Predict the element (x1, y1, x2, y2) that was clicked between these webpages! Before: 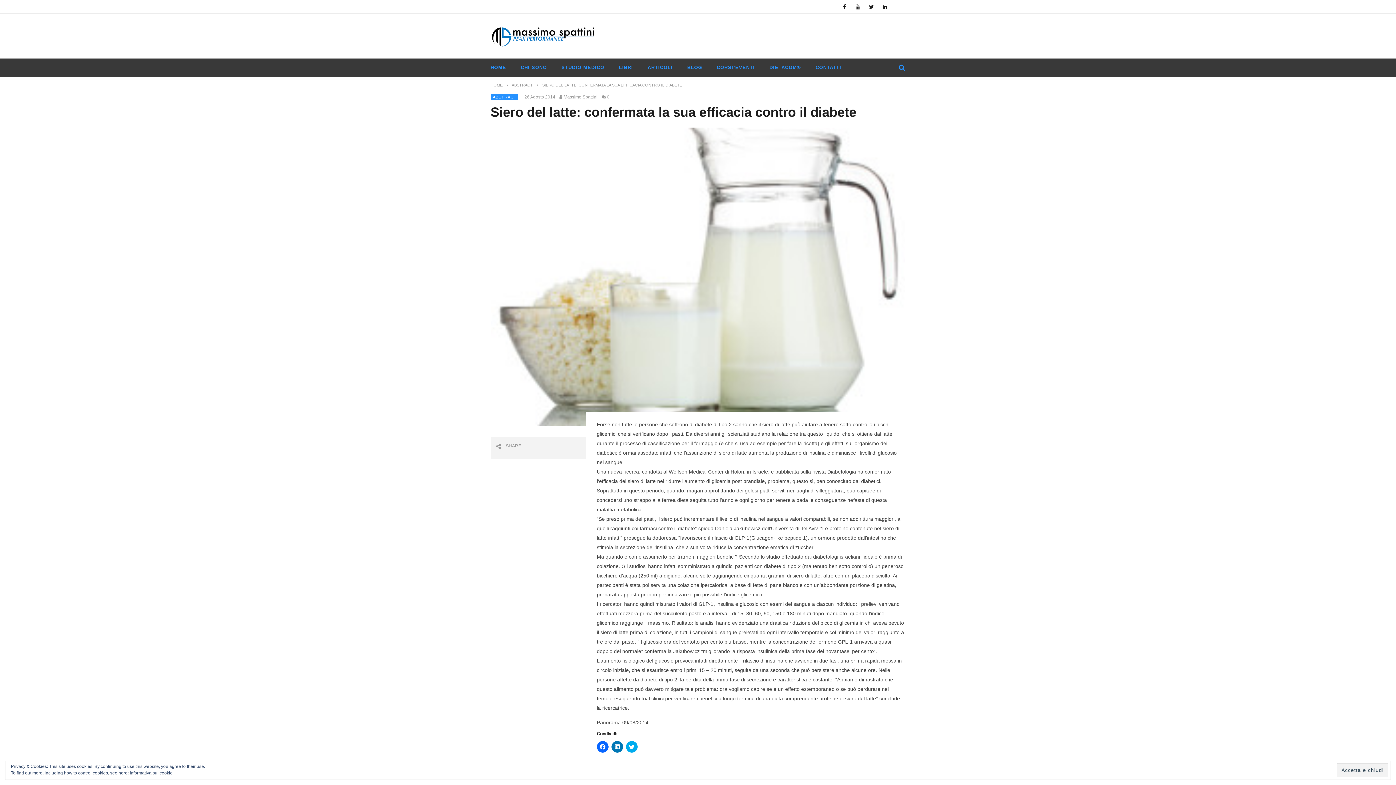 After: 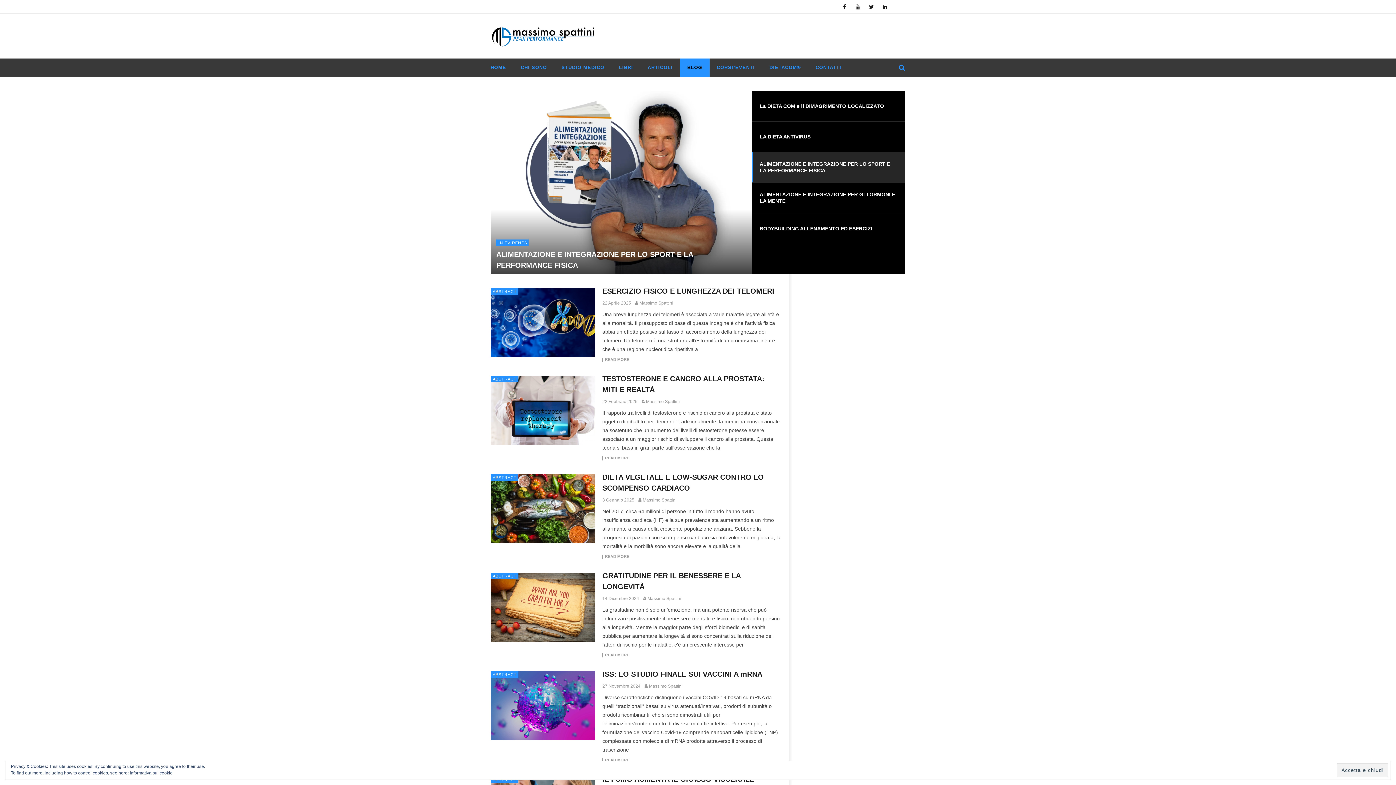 Action: label: BLOG bbox: (680, 58, 709, 76)